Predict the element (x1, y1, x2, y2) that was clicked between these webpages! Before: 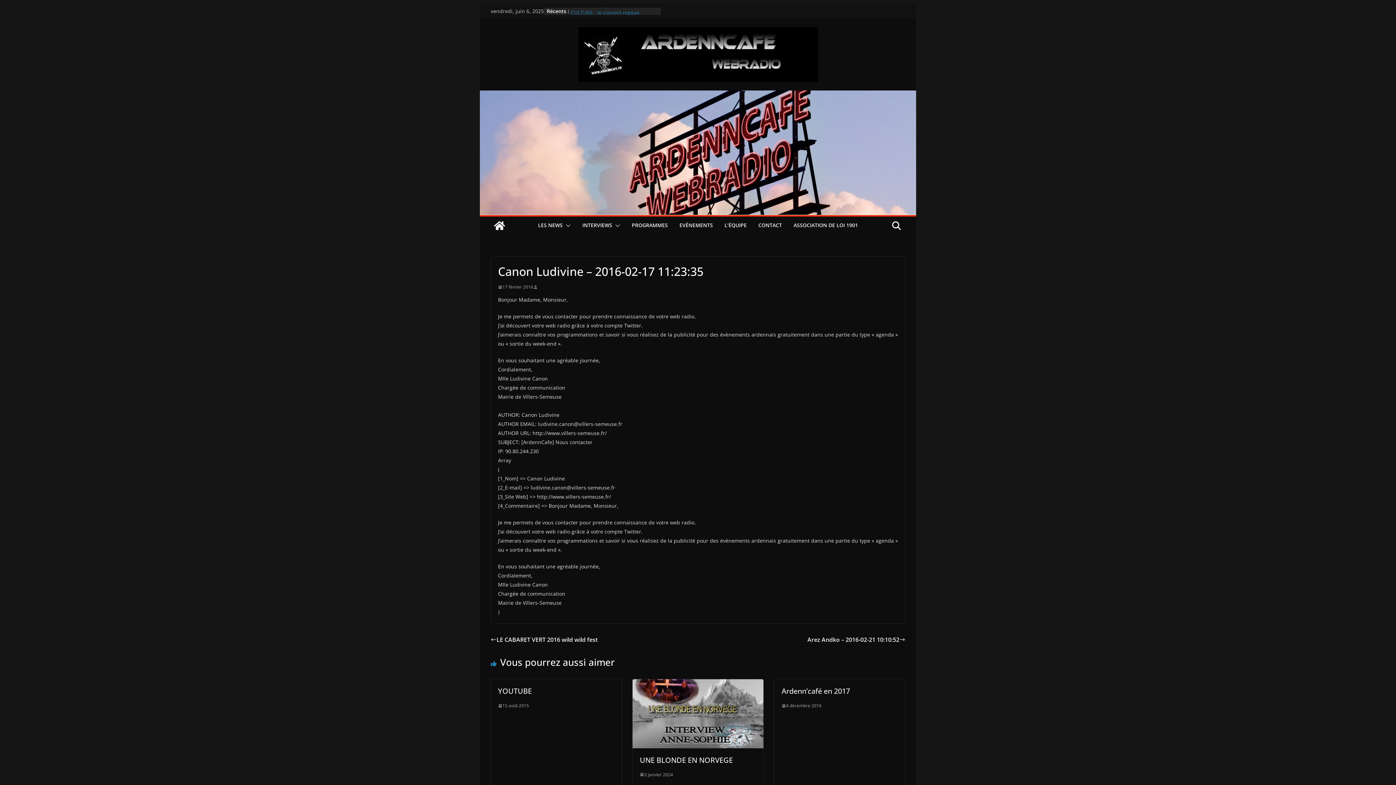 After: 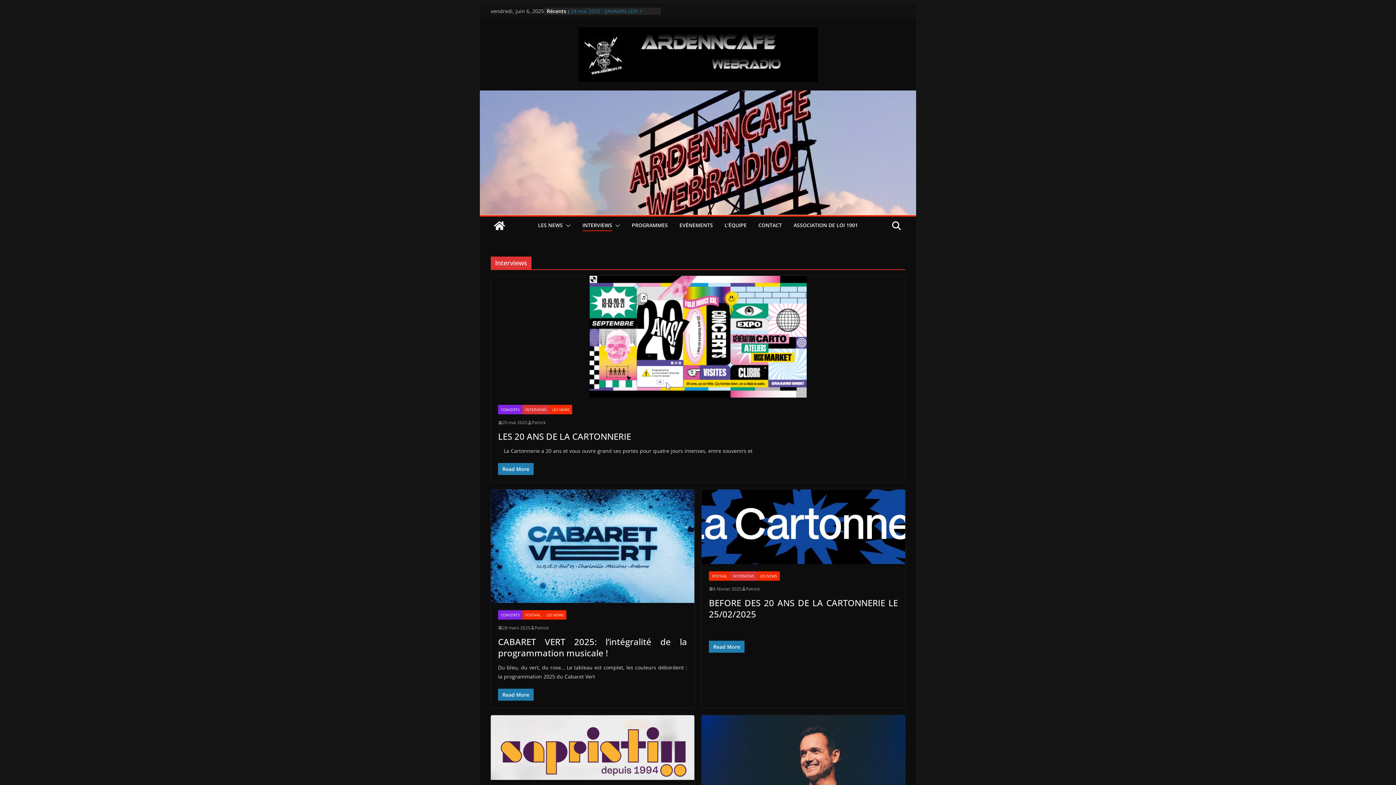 Action: label: INTERVIEWS bbox: (582, 220, 612, 231)